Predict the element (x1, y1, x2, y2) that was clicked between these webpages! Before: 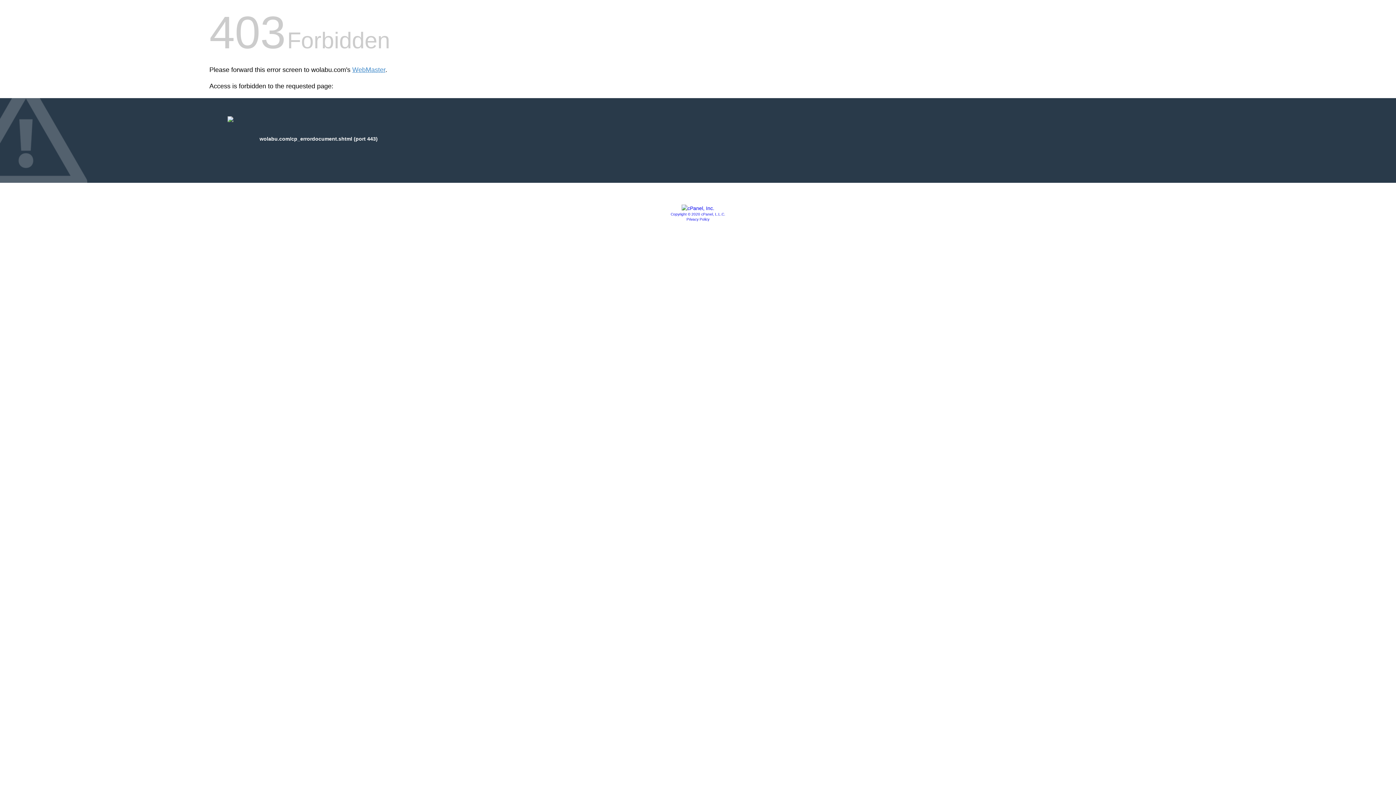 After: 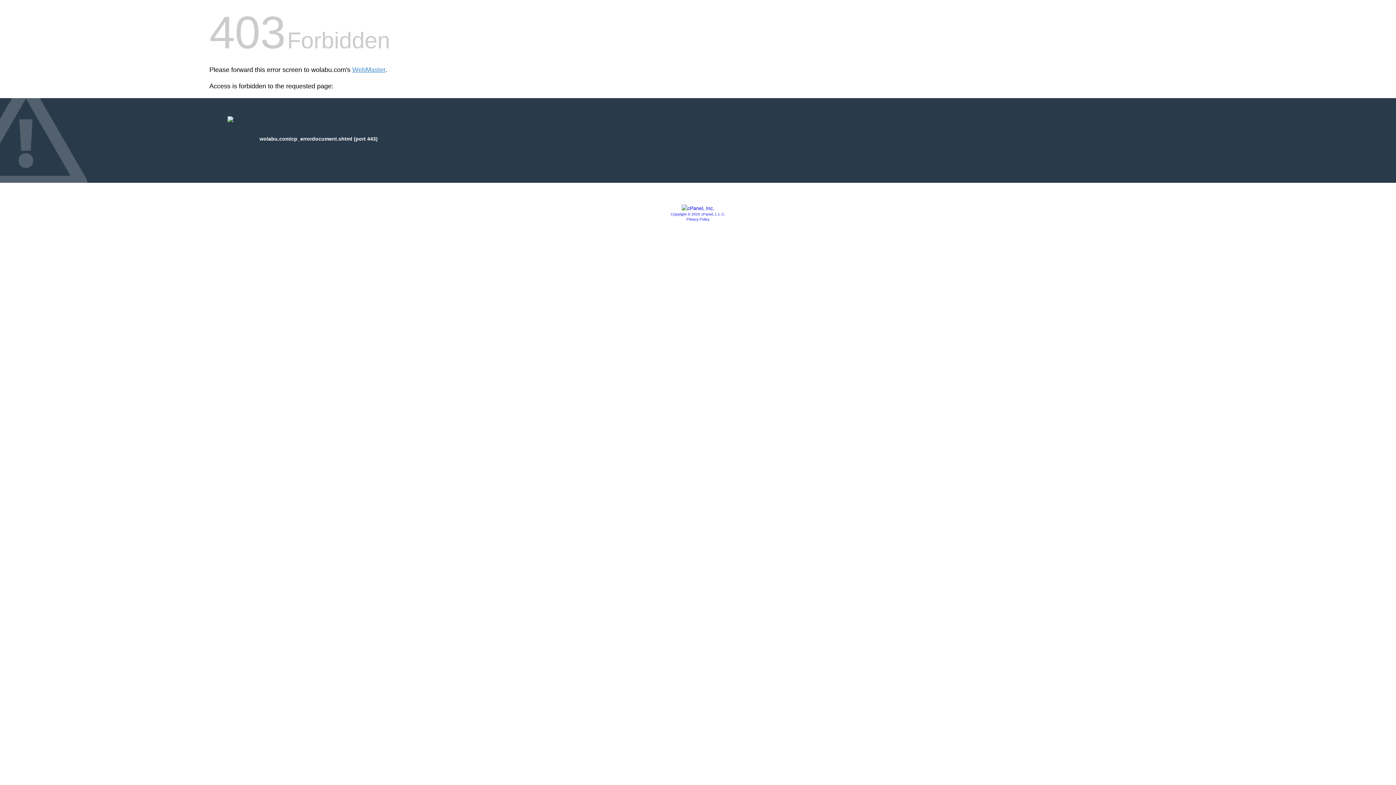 Action: bbox: (670, 212, 725, 216) label: Copyright © 2020 cPanel, L.L.C.